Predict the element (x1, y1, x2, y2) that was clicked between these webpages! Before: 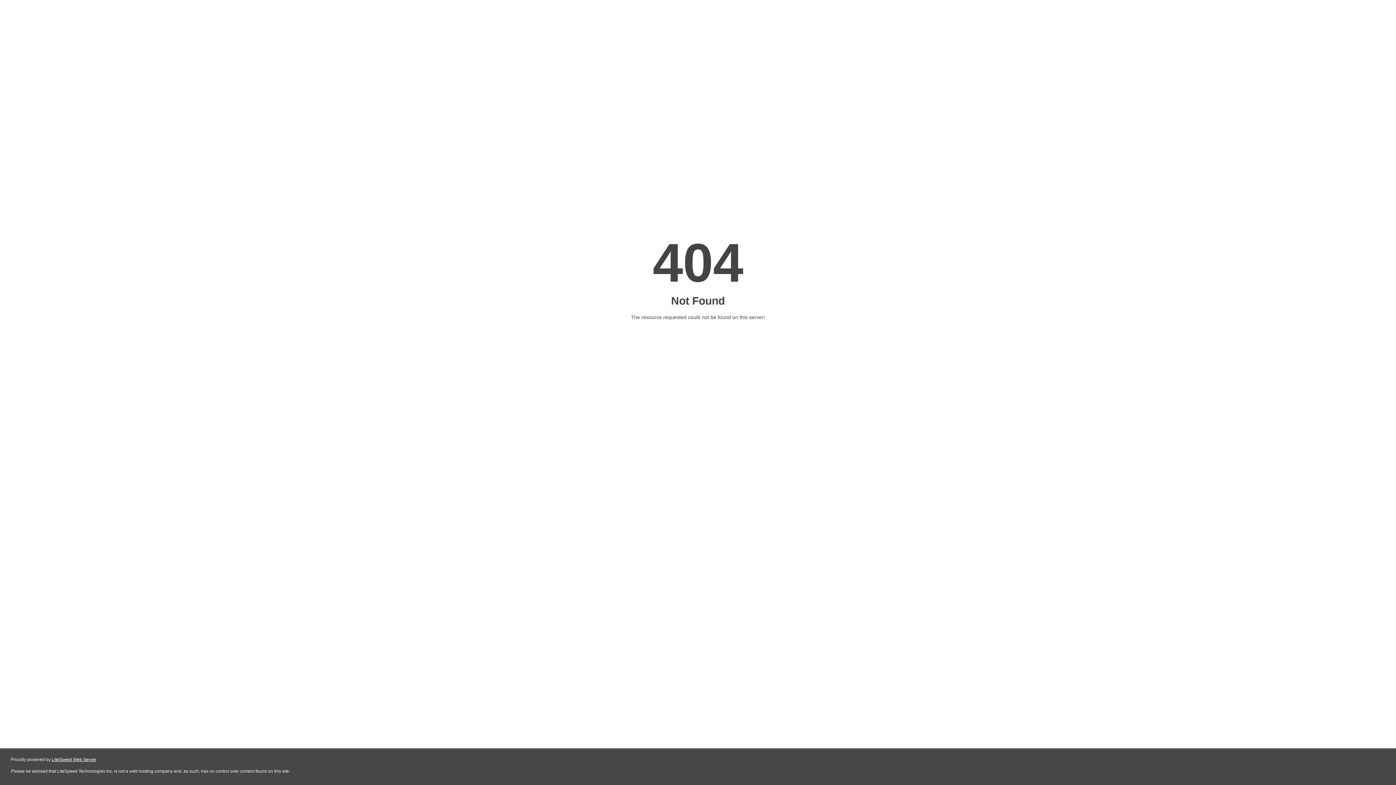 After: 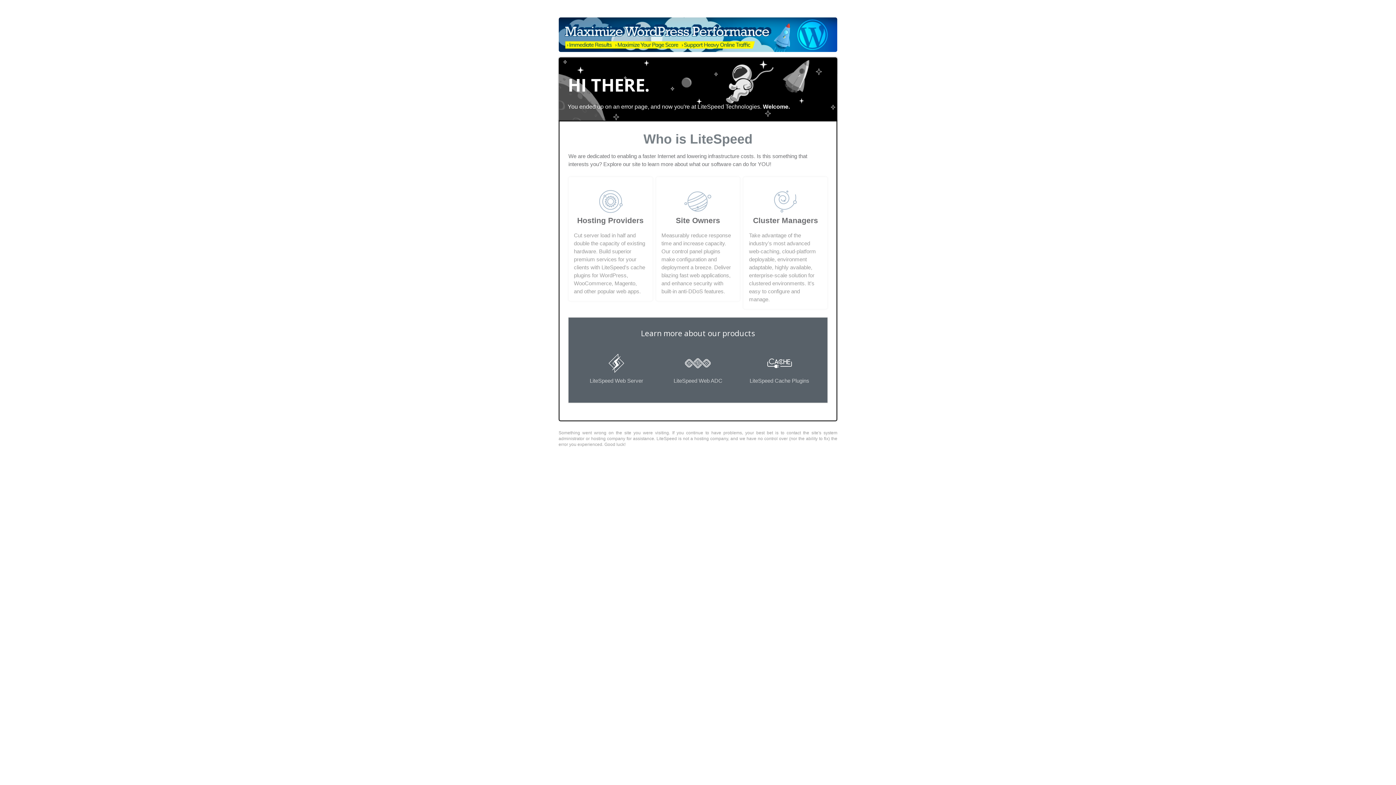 Action: label: LiteSpeed Web Server bbox: (51, 757, 96, 762)